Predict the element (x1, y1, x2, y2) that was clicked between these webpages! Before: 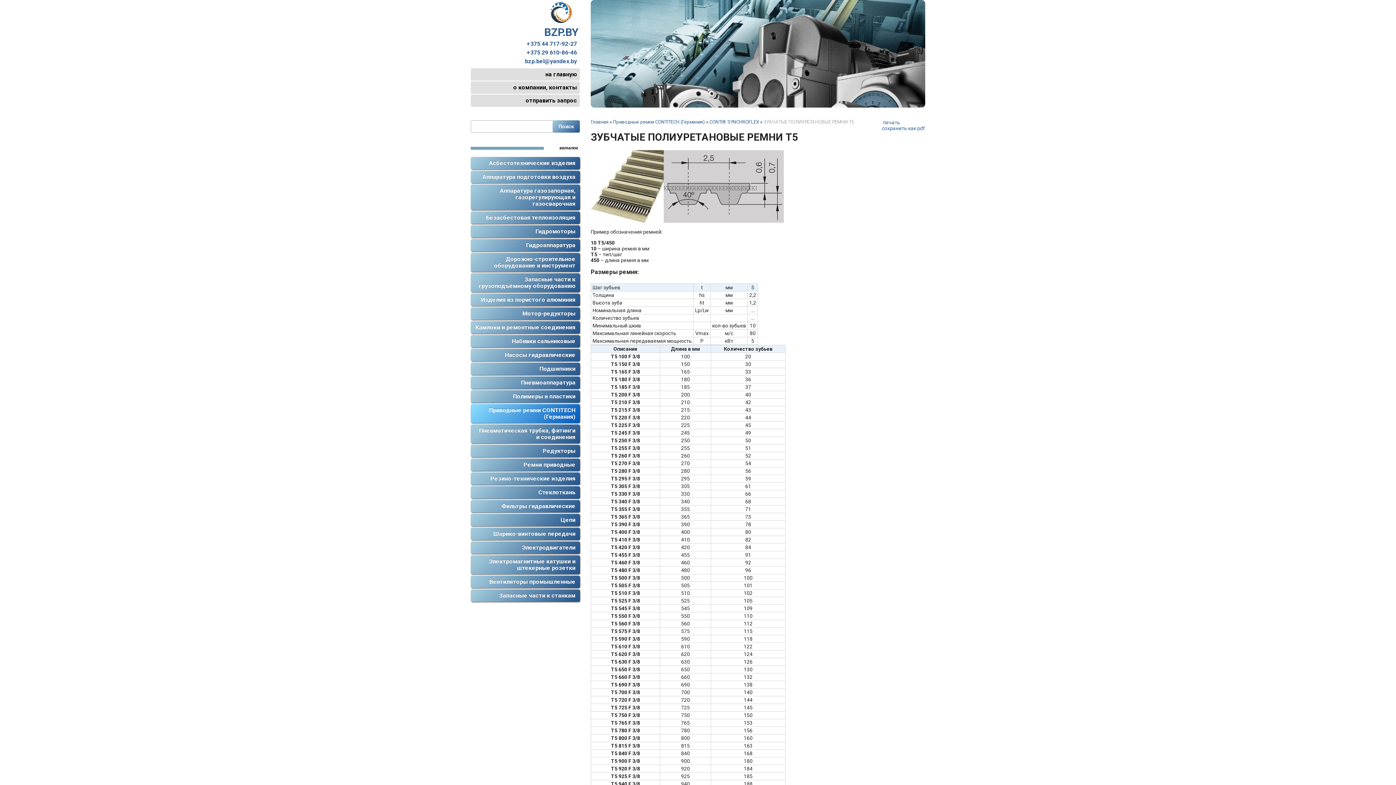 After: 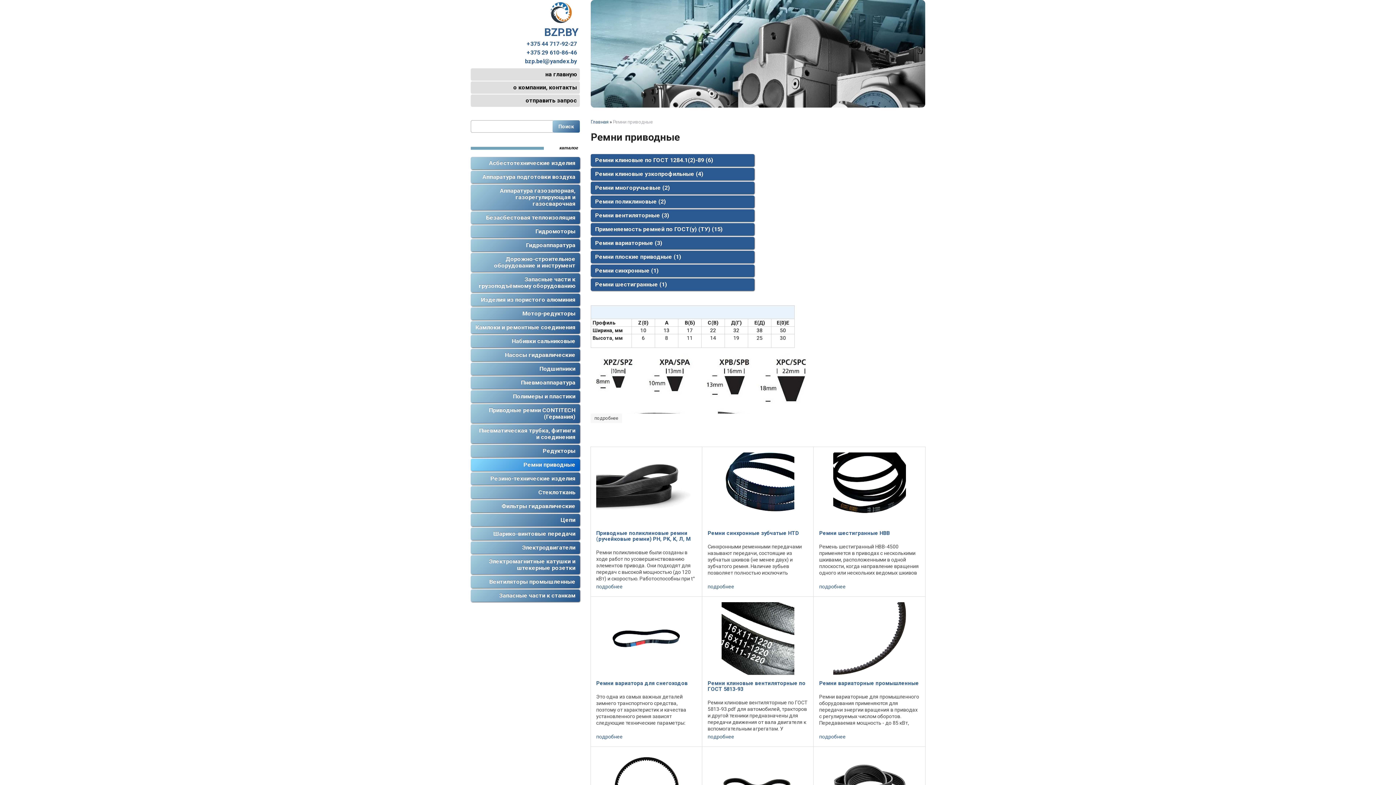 Action: bbox: (470, 458, 580, 471) label: Ремни приводные